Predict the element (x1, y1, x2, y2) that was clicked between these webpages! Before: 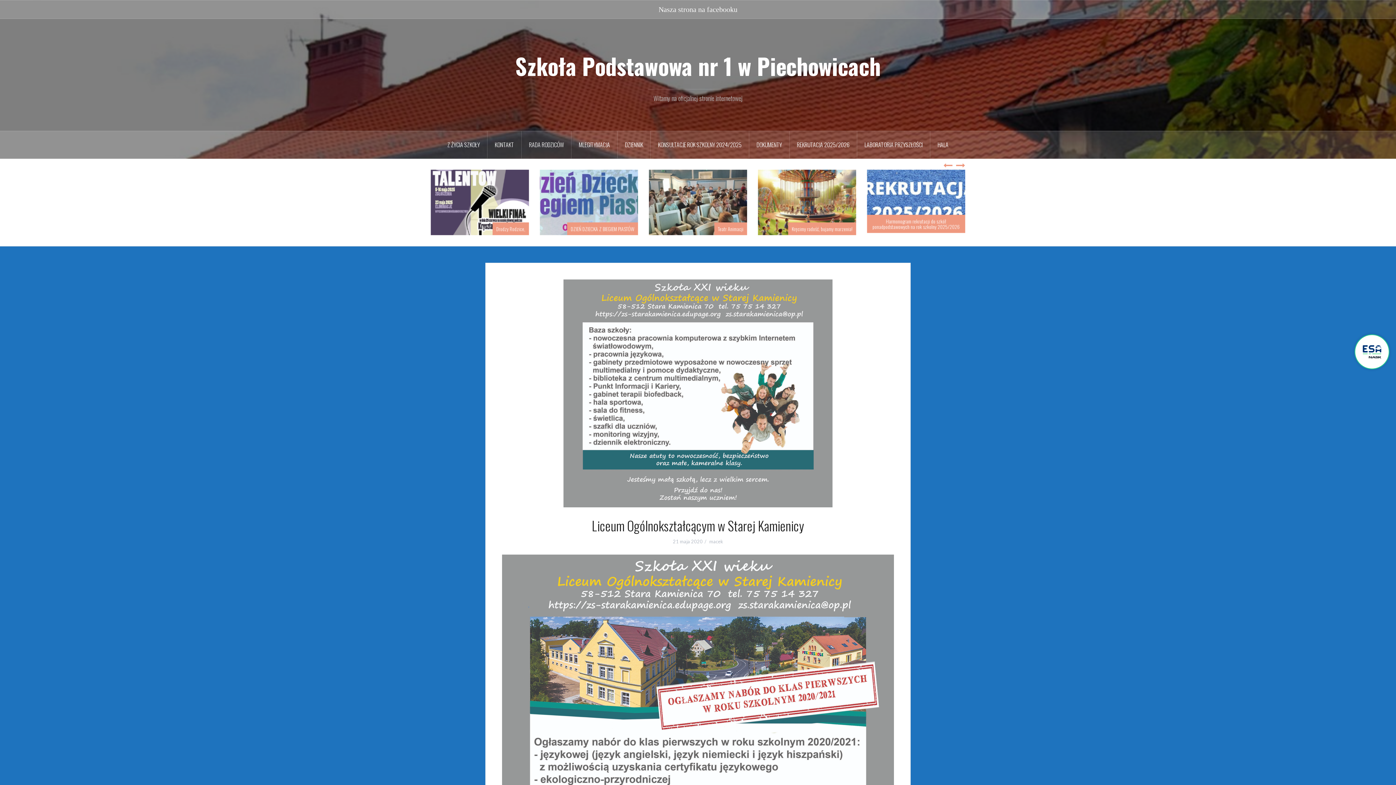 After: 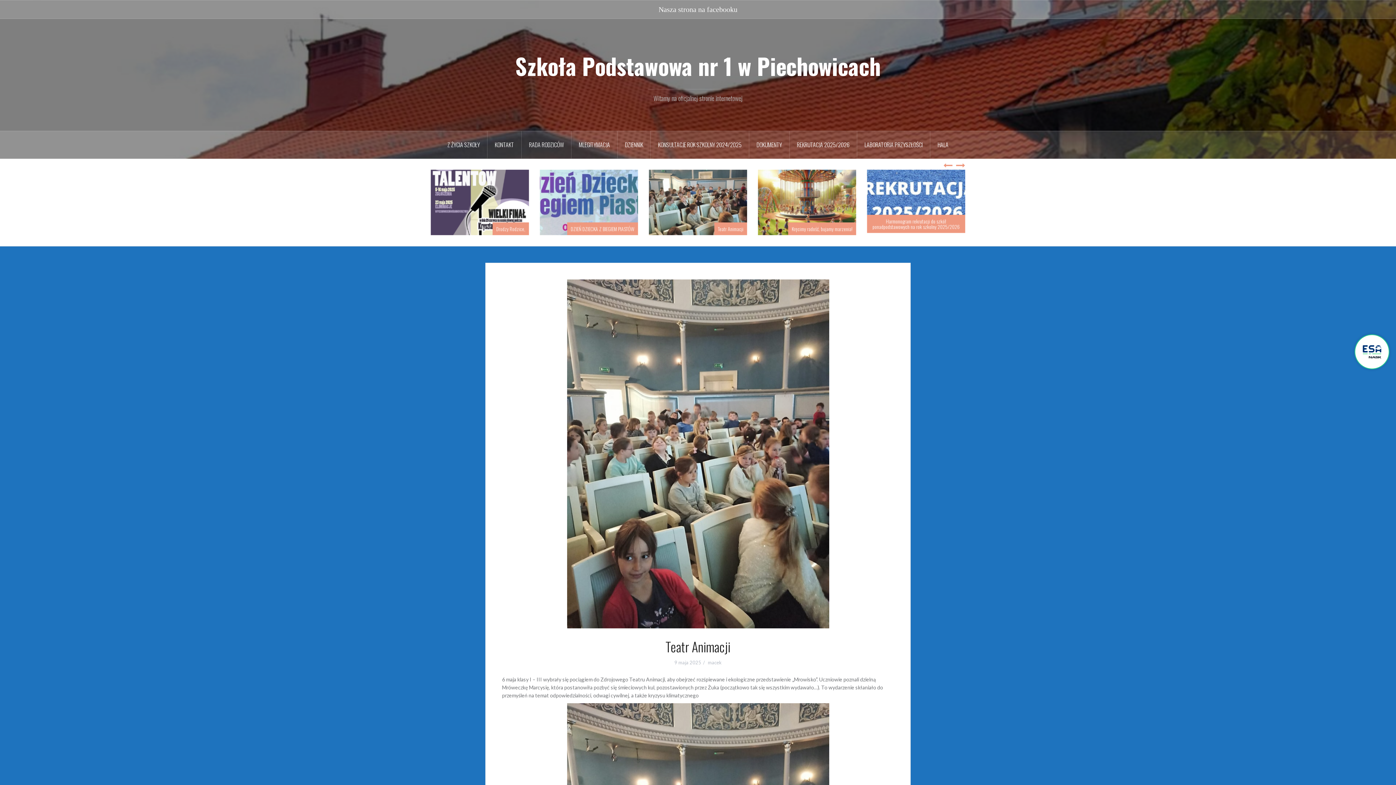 Action: bbox: (649, 198, 747, 204)